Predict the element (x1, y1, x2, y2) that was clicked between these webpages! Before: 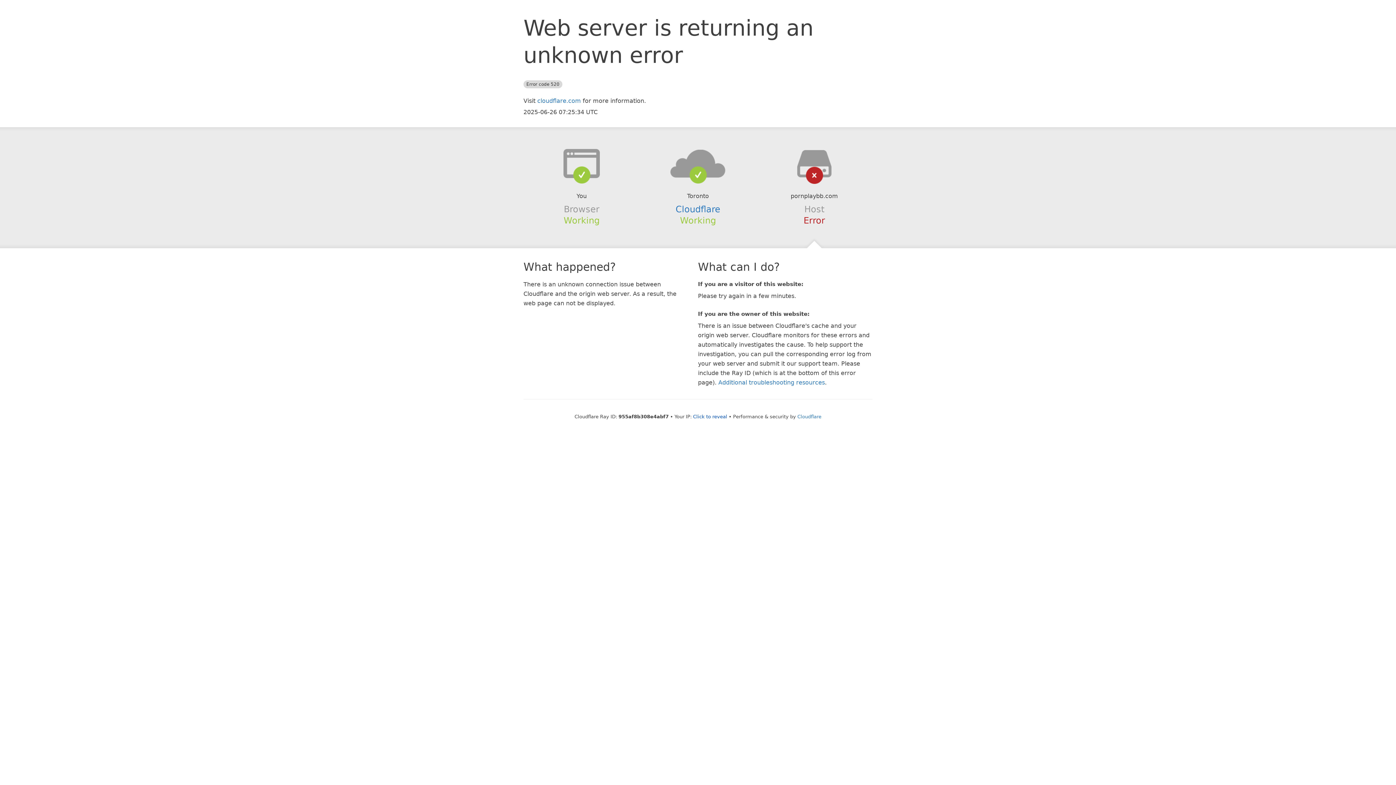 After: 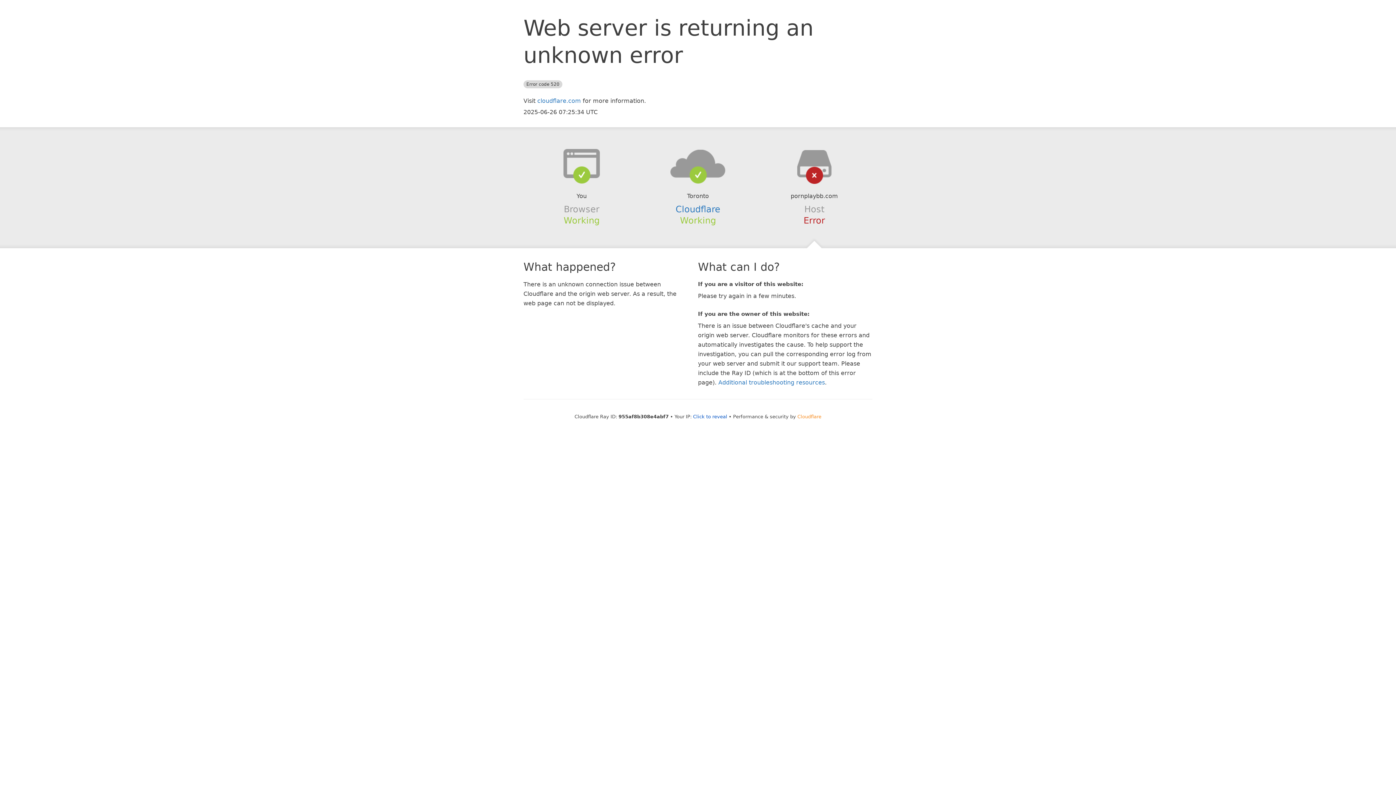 Action: bbox: (797, 414, 821, 419) label: Cloudflare